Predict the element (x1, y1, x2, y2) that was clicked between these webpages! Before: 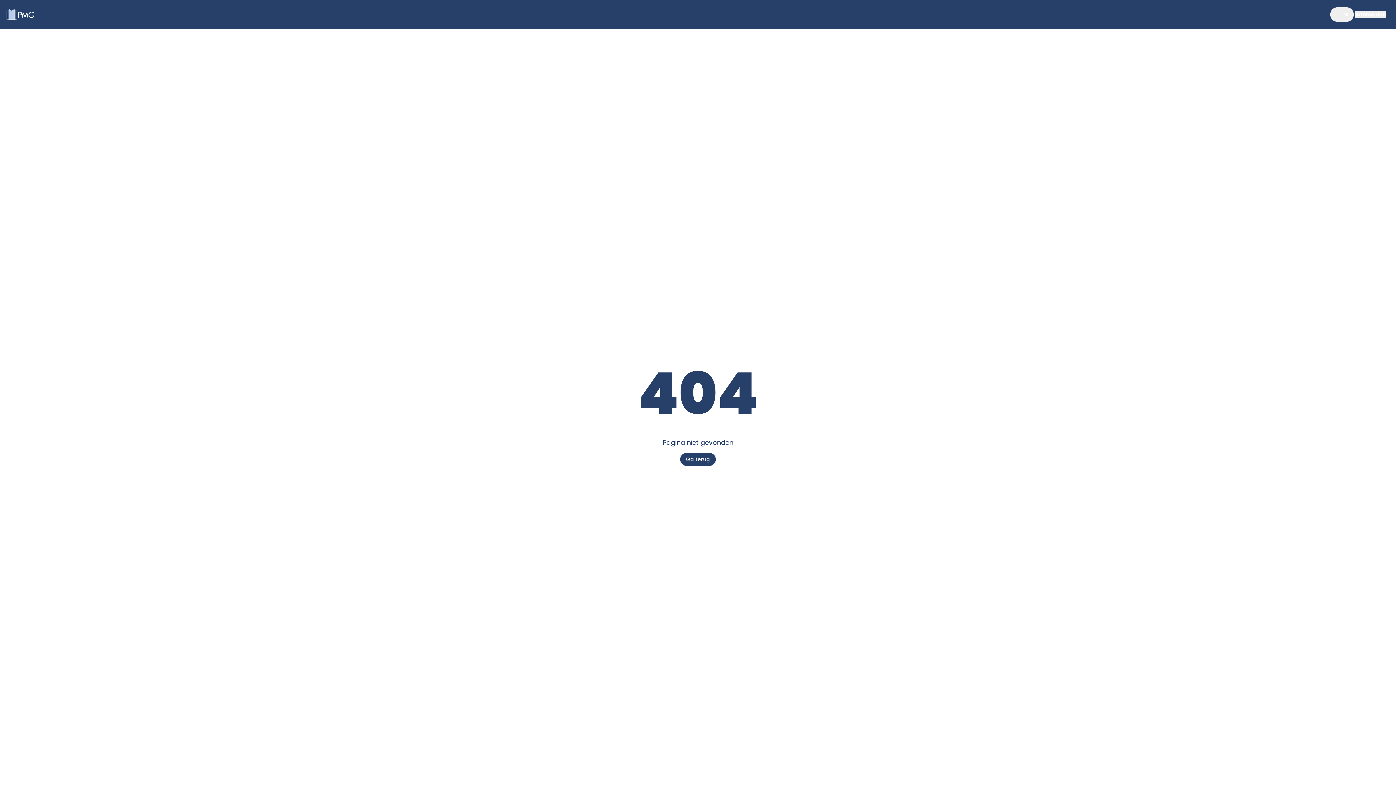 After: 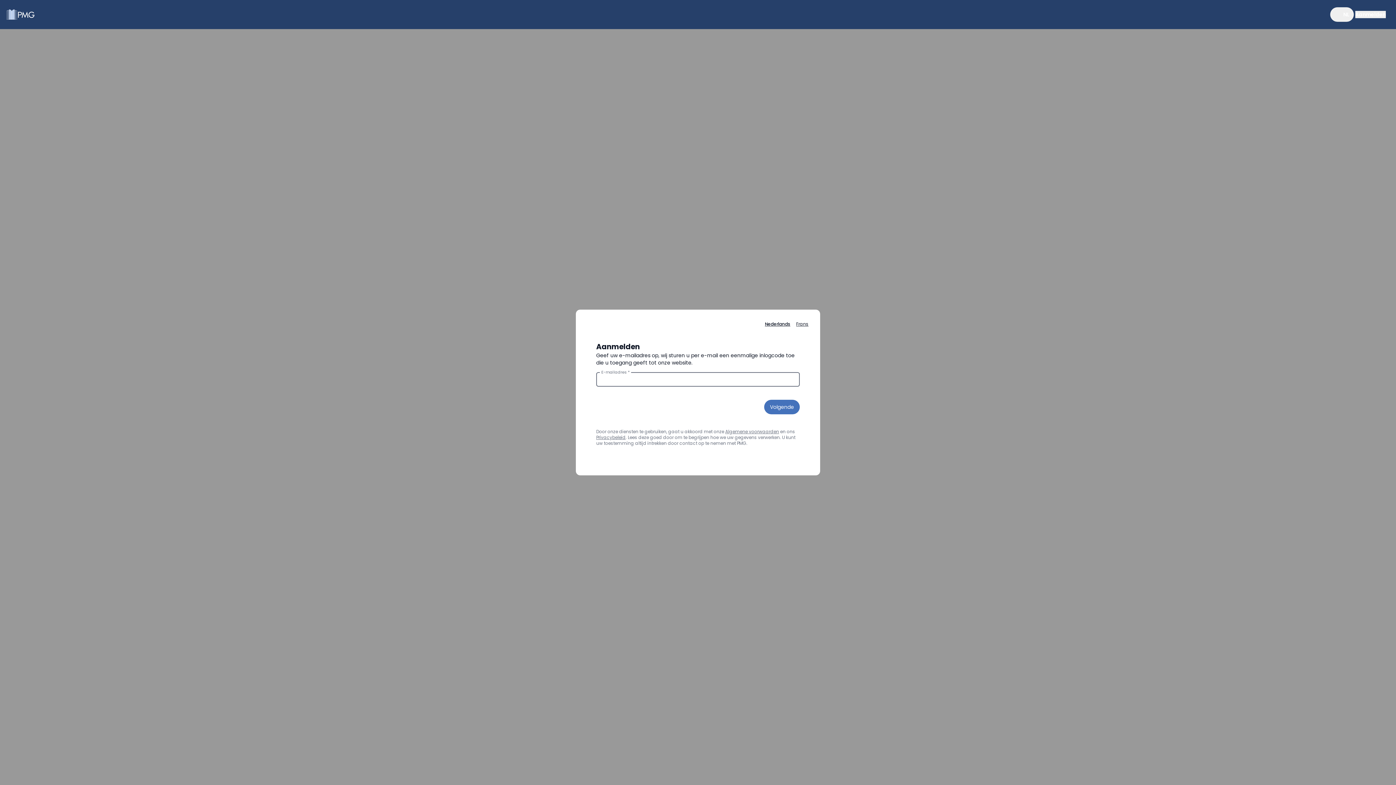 Action: label: Aanmelden bbox: (1355, 10, 1386, 18)